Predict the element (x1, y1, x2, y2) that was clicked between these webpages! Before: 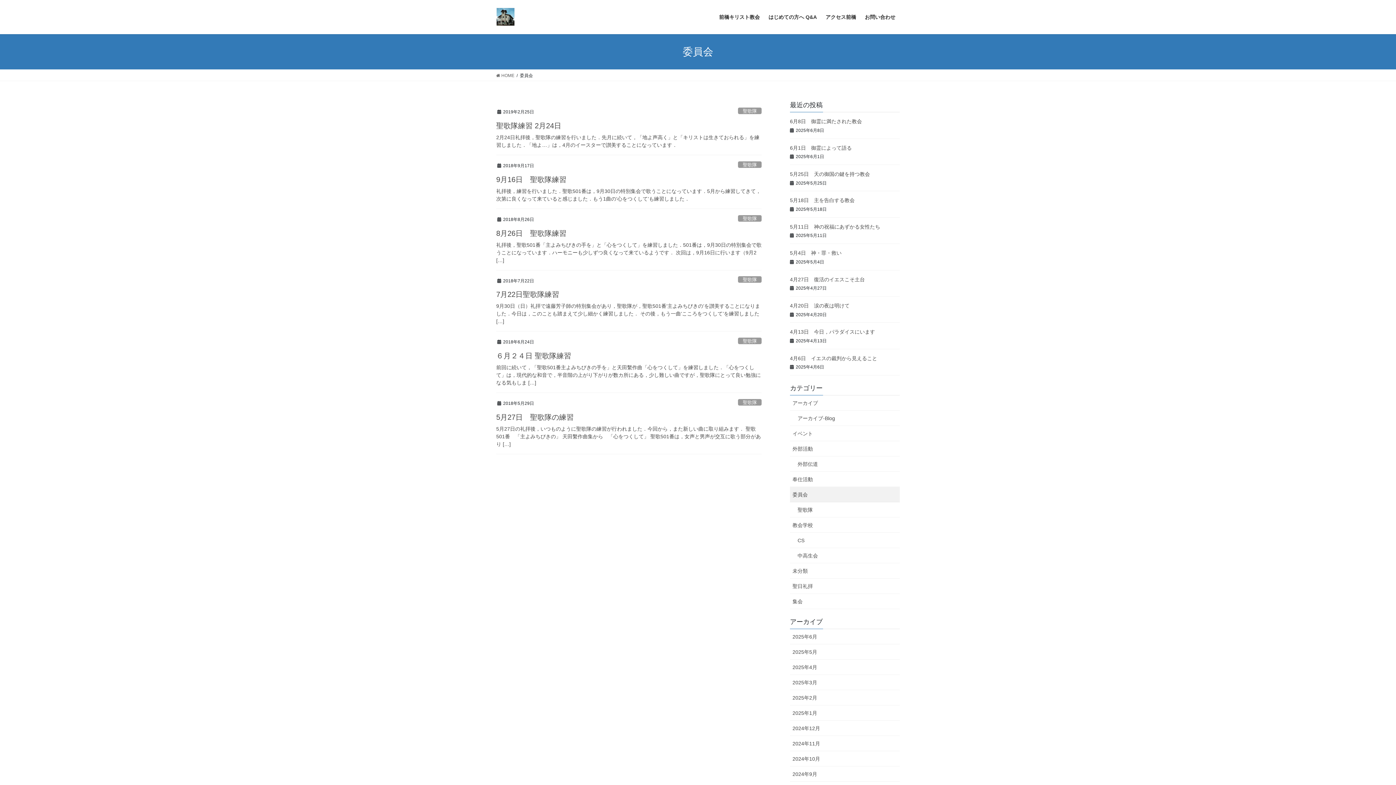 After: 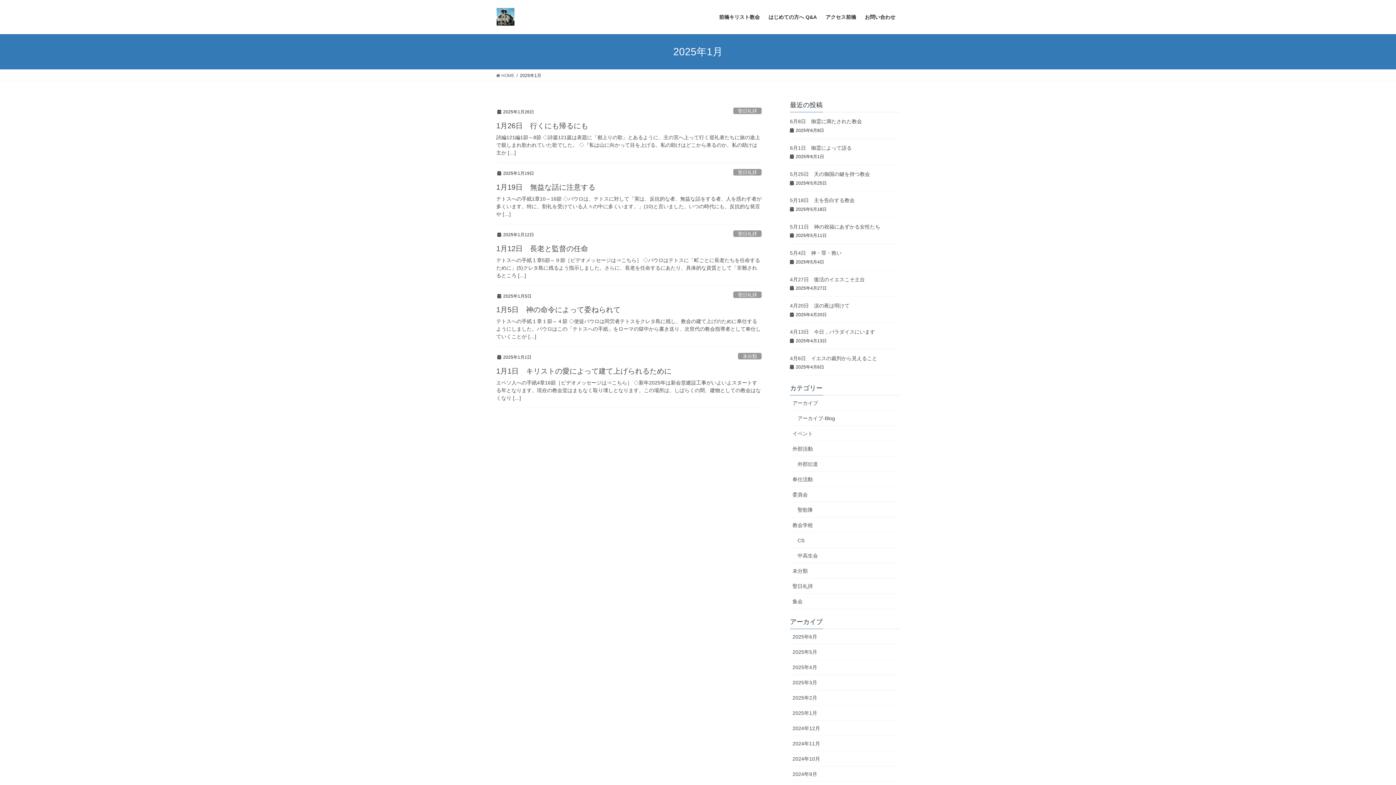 Action: label: 2025年1月 bbox: (790, 705, 900, 721)